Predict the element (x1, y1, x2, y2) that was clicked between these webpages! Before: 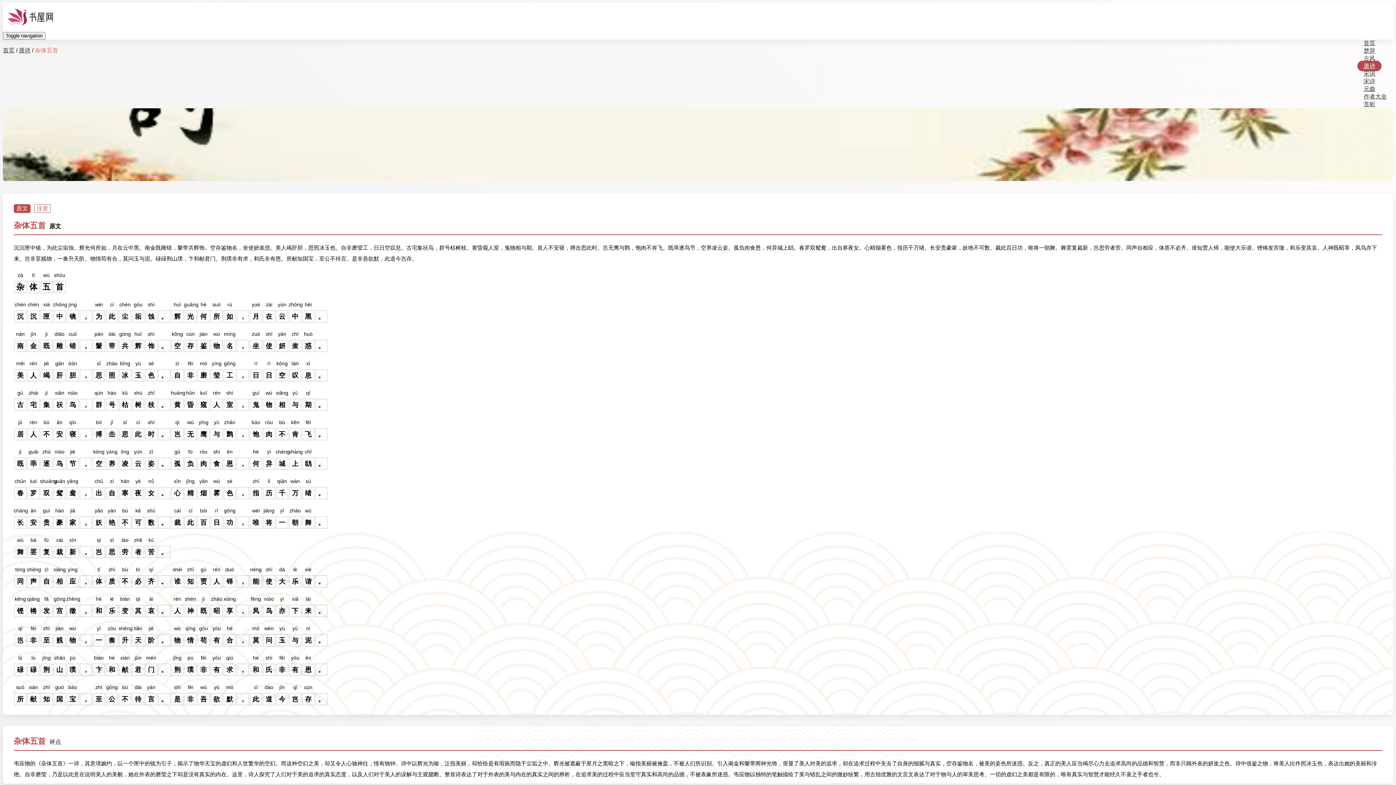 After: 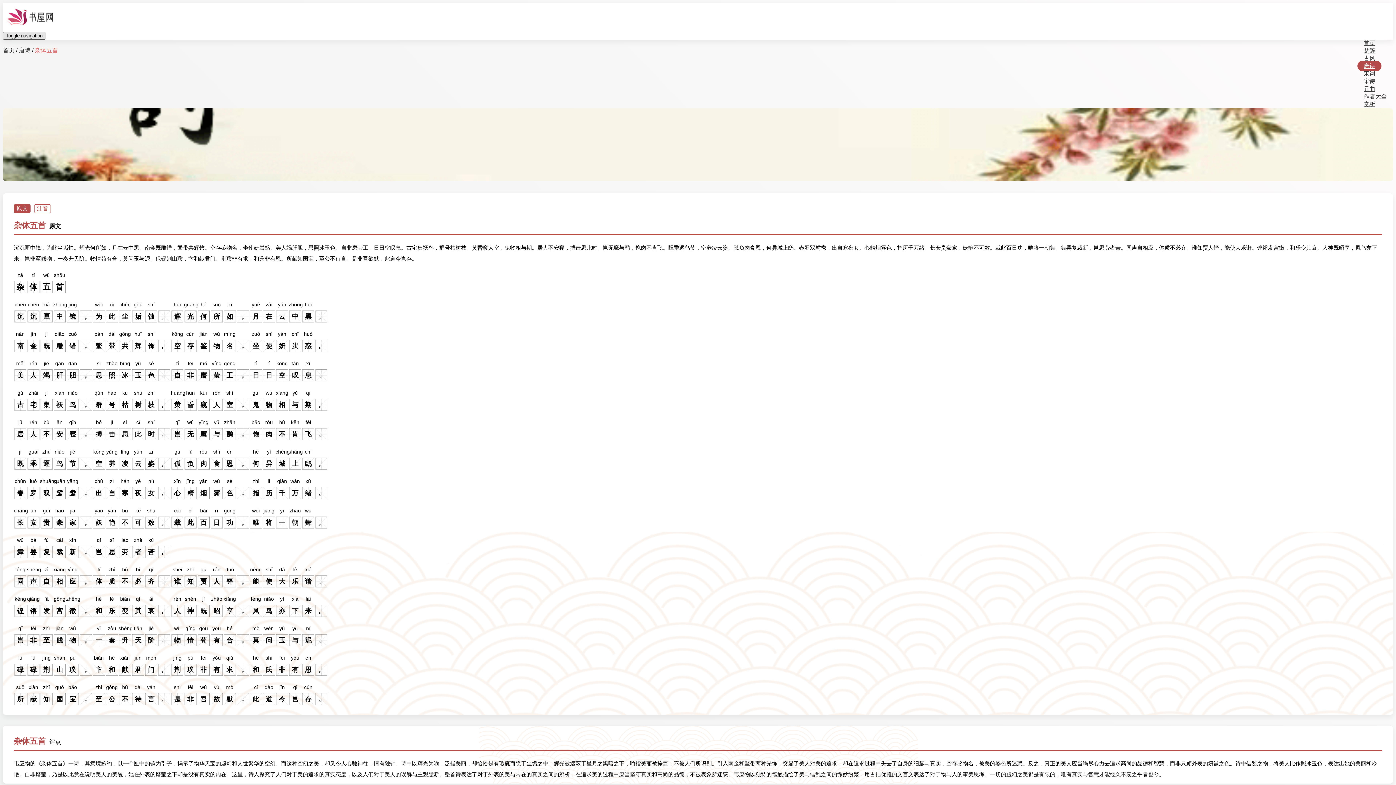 Action: label: Toggle navigation bbox: (2, 32, 45, 39)